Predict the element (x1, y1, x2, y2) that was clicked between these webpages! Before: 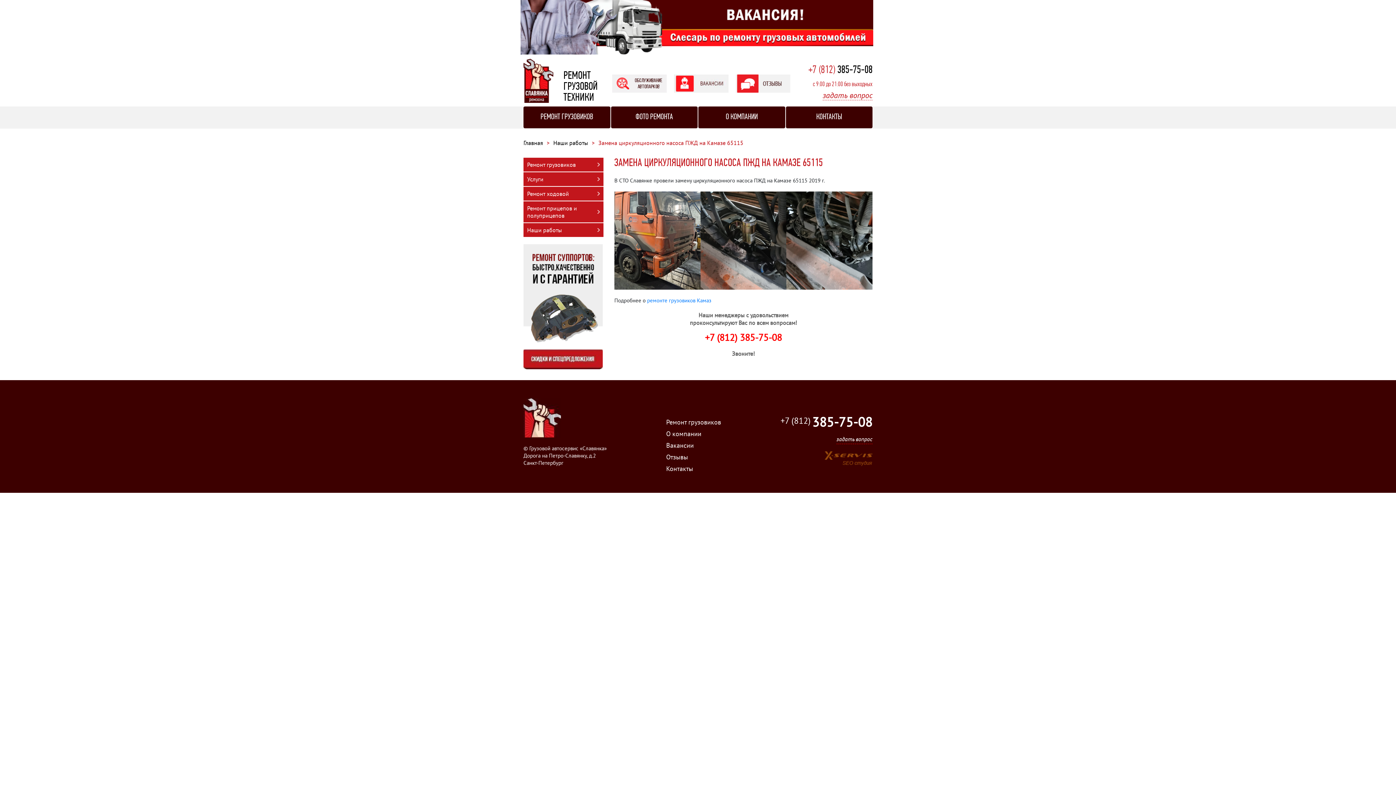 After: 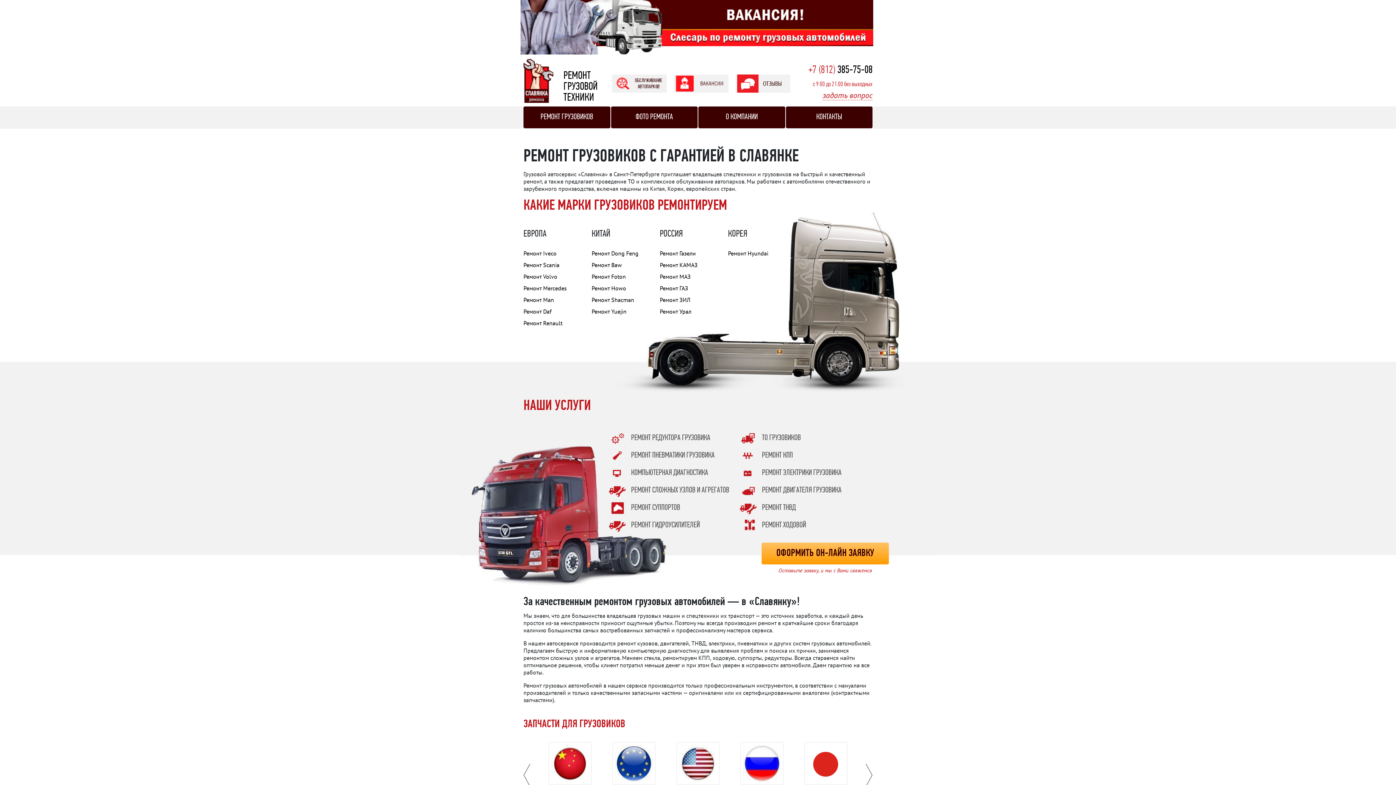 Action: bbox: (523, 139, 543, 146) label: Главная